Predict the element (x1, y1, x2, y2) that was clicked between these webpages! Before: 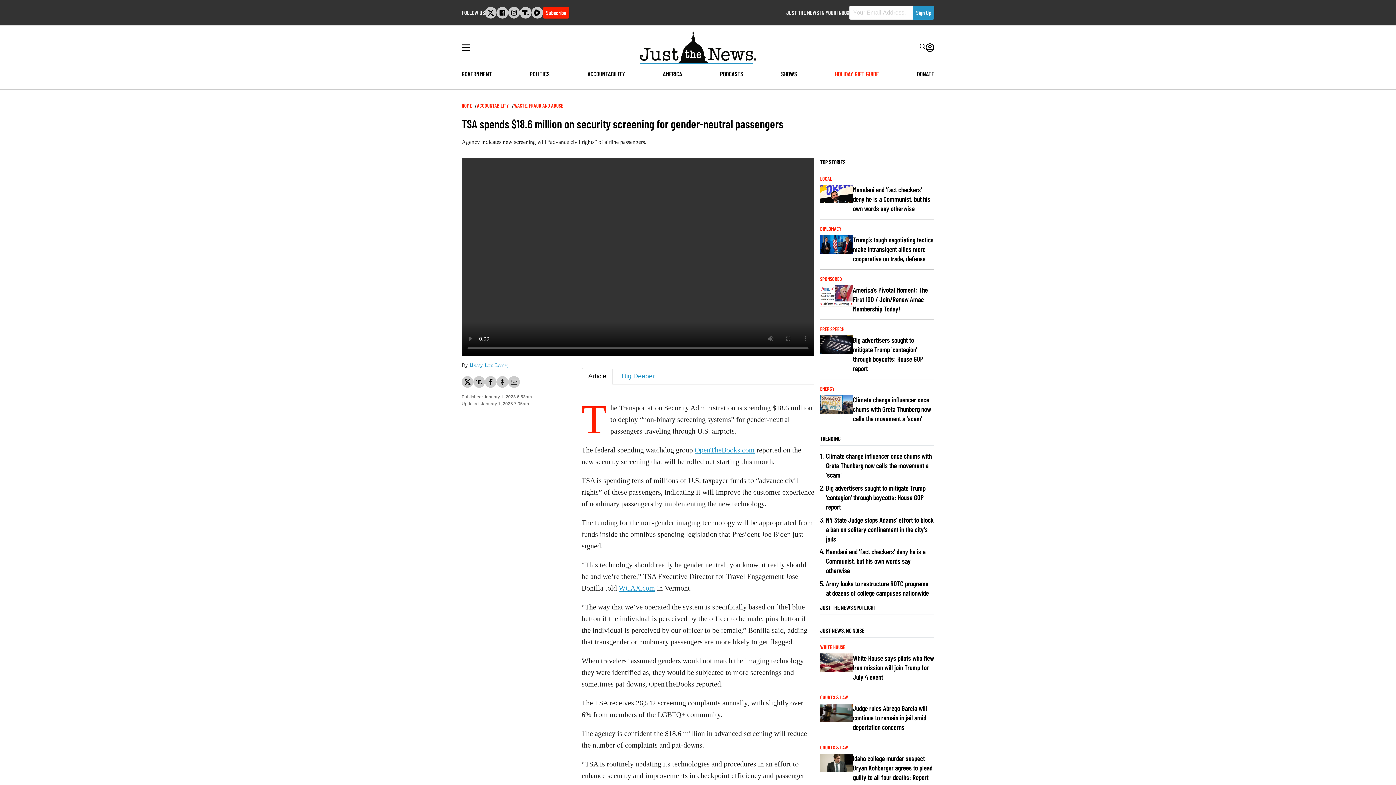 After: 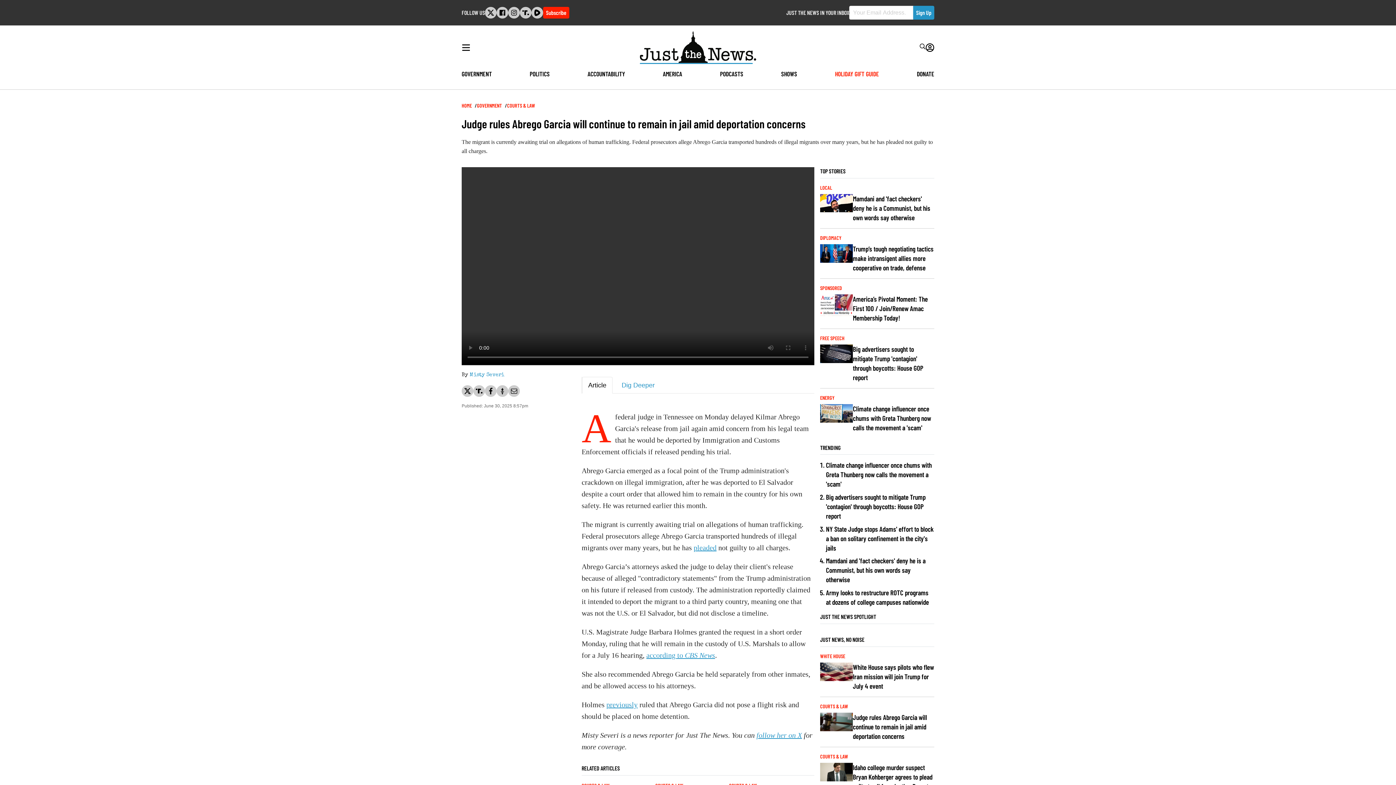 Action: bbox: (820, 717, 853, 723)